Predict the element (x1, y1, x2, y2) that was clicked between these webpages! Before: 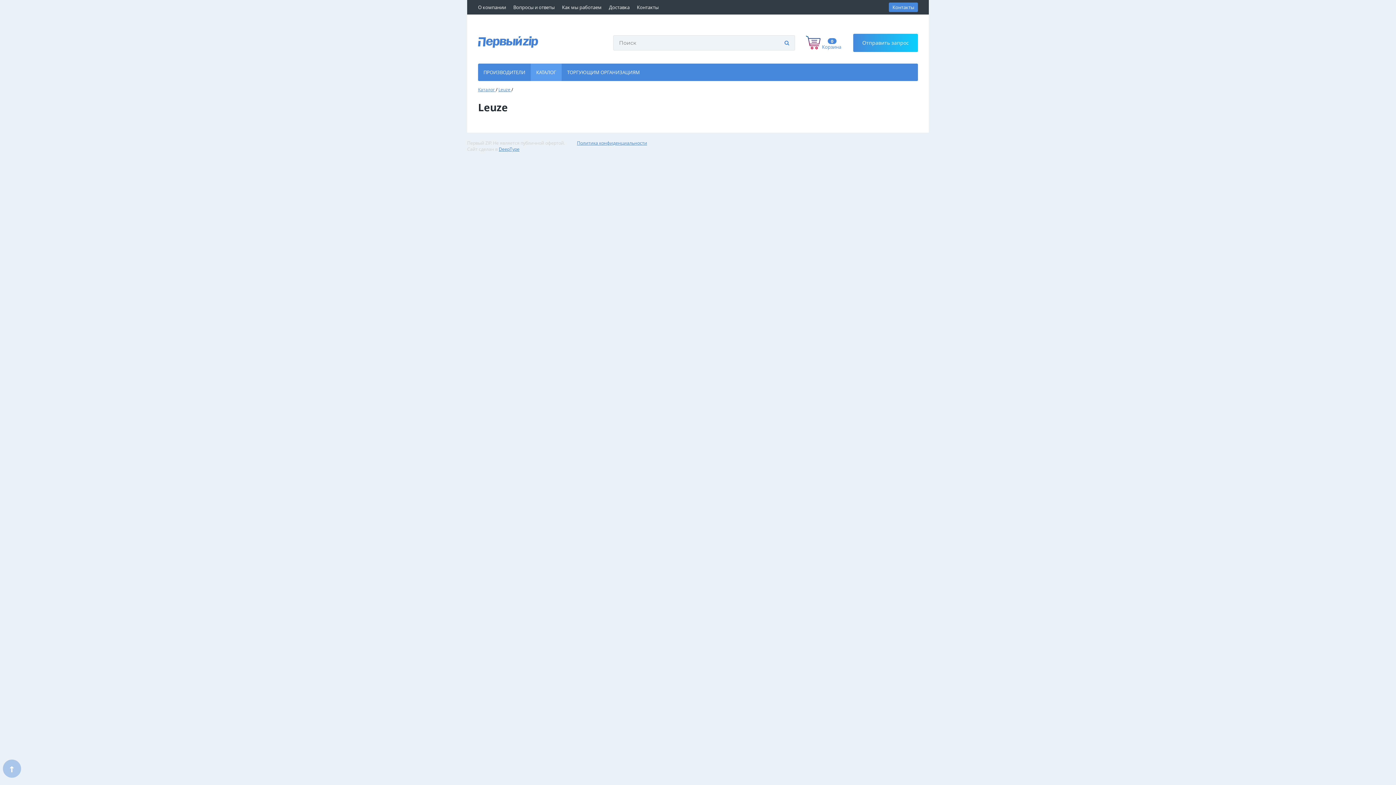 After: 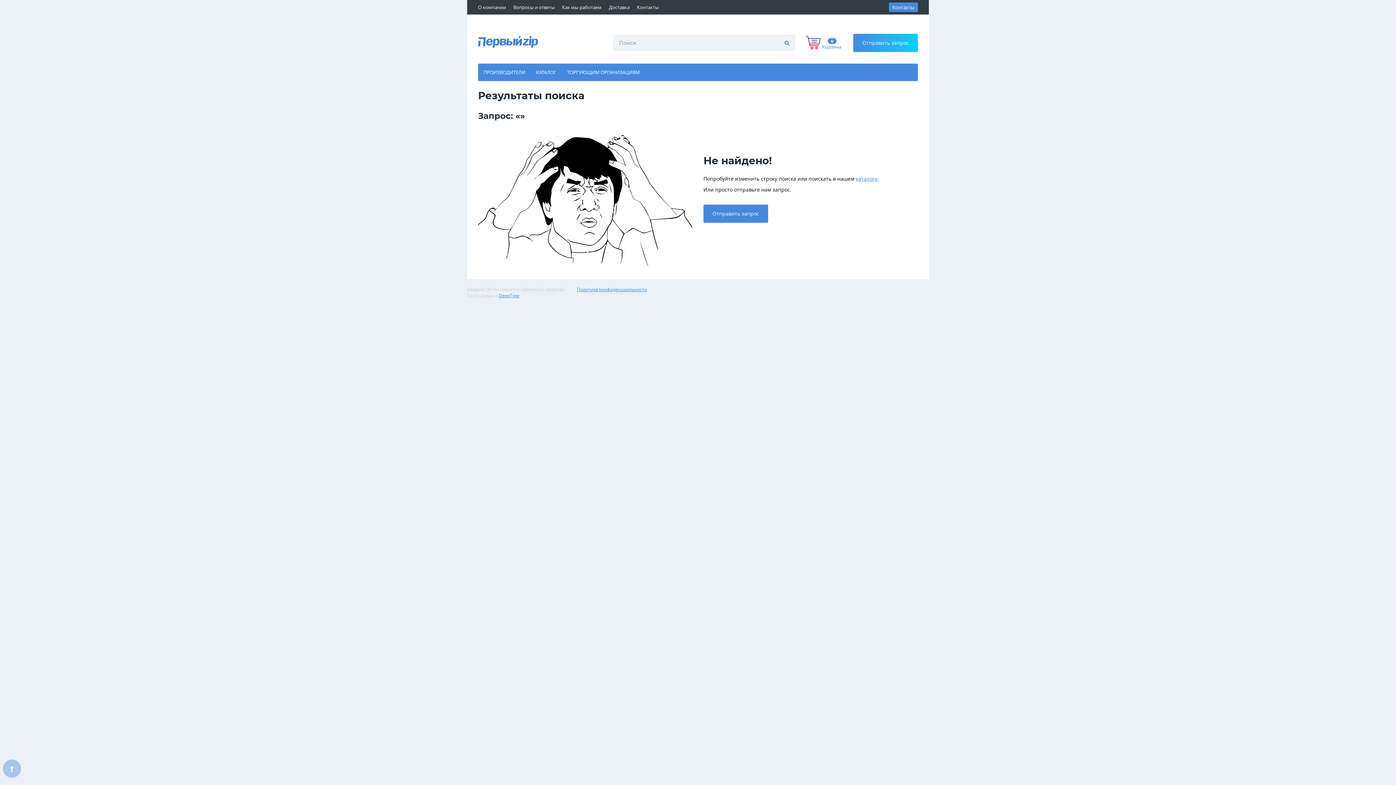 Action: bbox: (780, 36, 793, 48)